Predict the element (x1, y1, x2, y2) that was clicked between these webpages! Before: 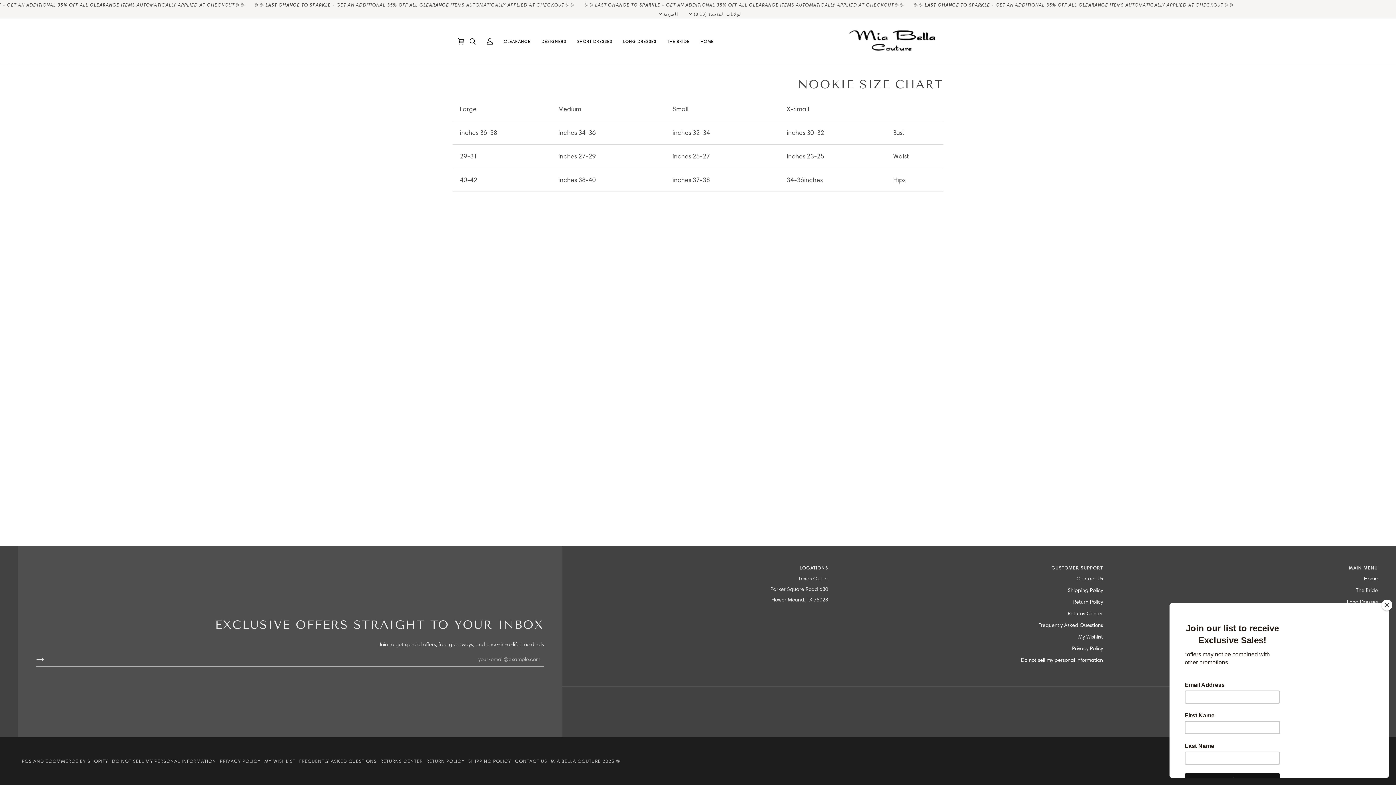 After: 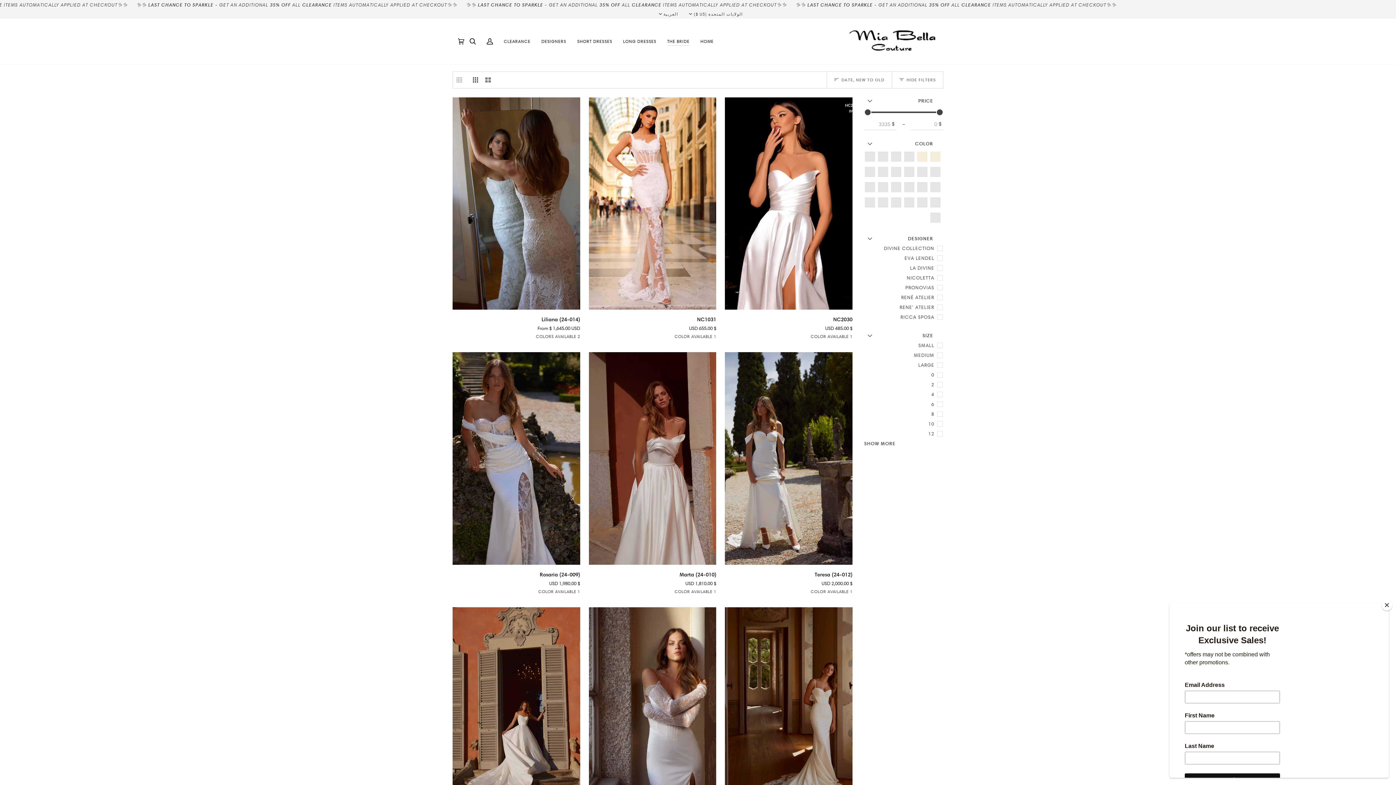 Action: label: THE BRIDE bbox: (662, 18, 695, 64)